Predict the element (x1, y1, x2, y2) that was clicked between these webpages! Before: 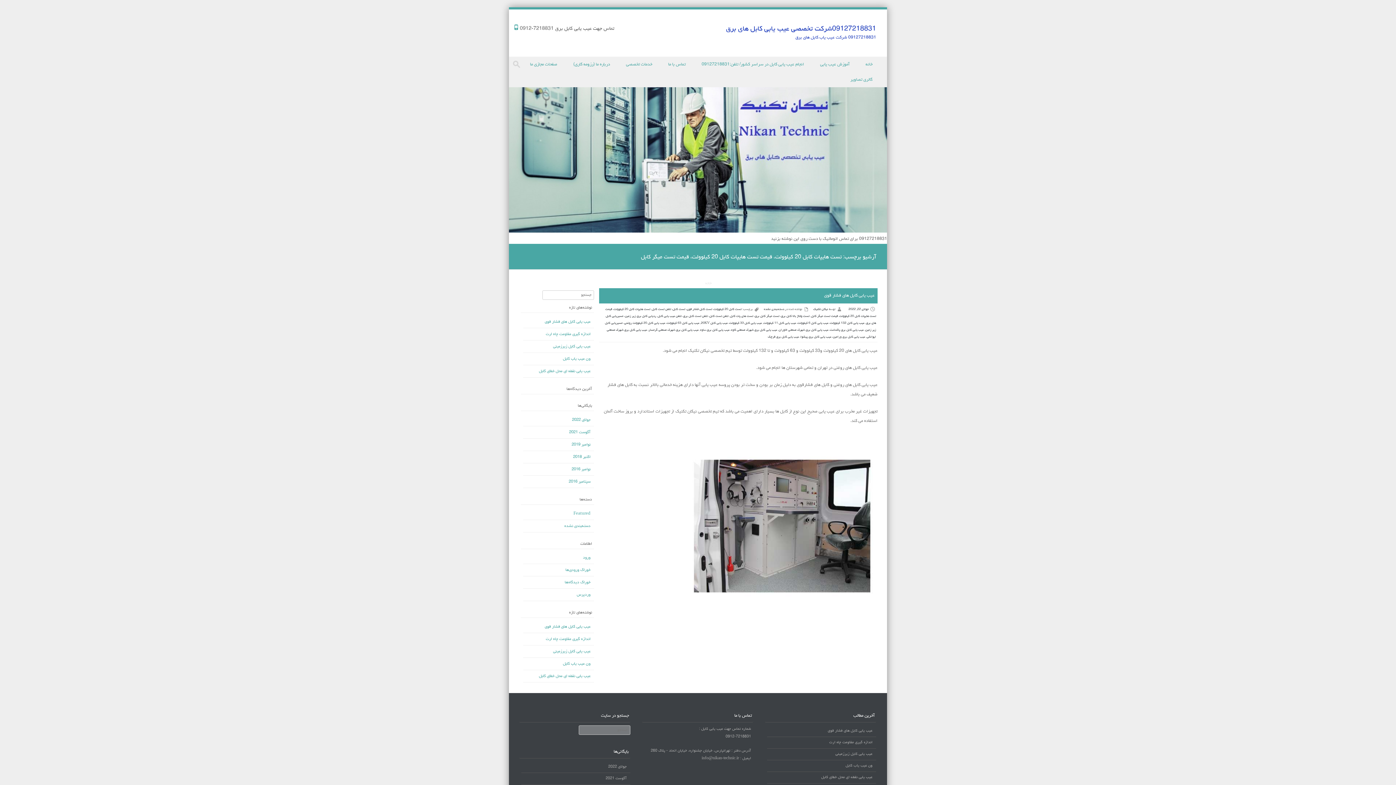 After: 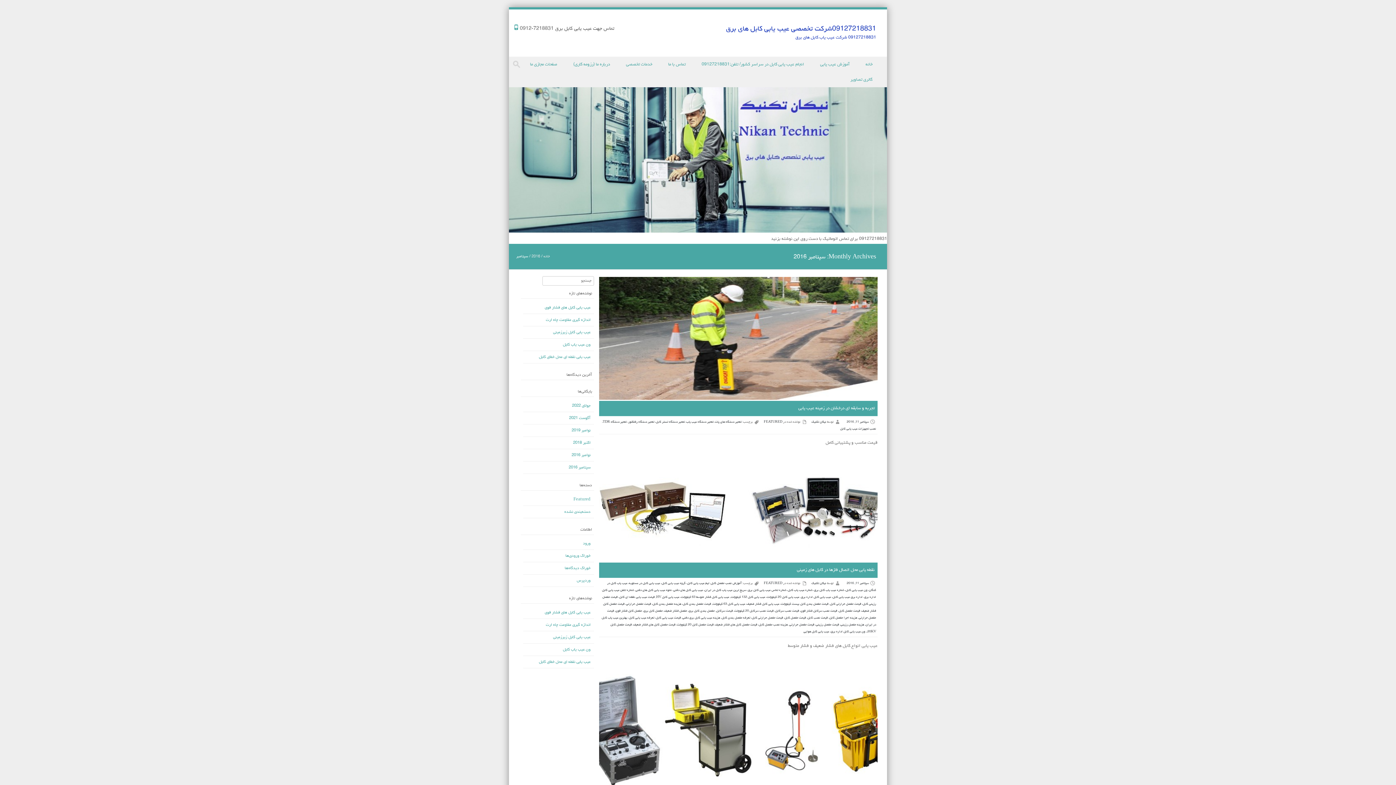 Action: label: سپتامبر 2016 bbox: (568, 479, 590, 484)